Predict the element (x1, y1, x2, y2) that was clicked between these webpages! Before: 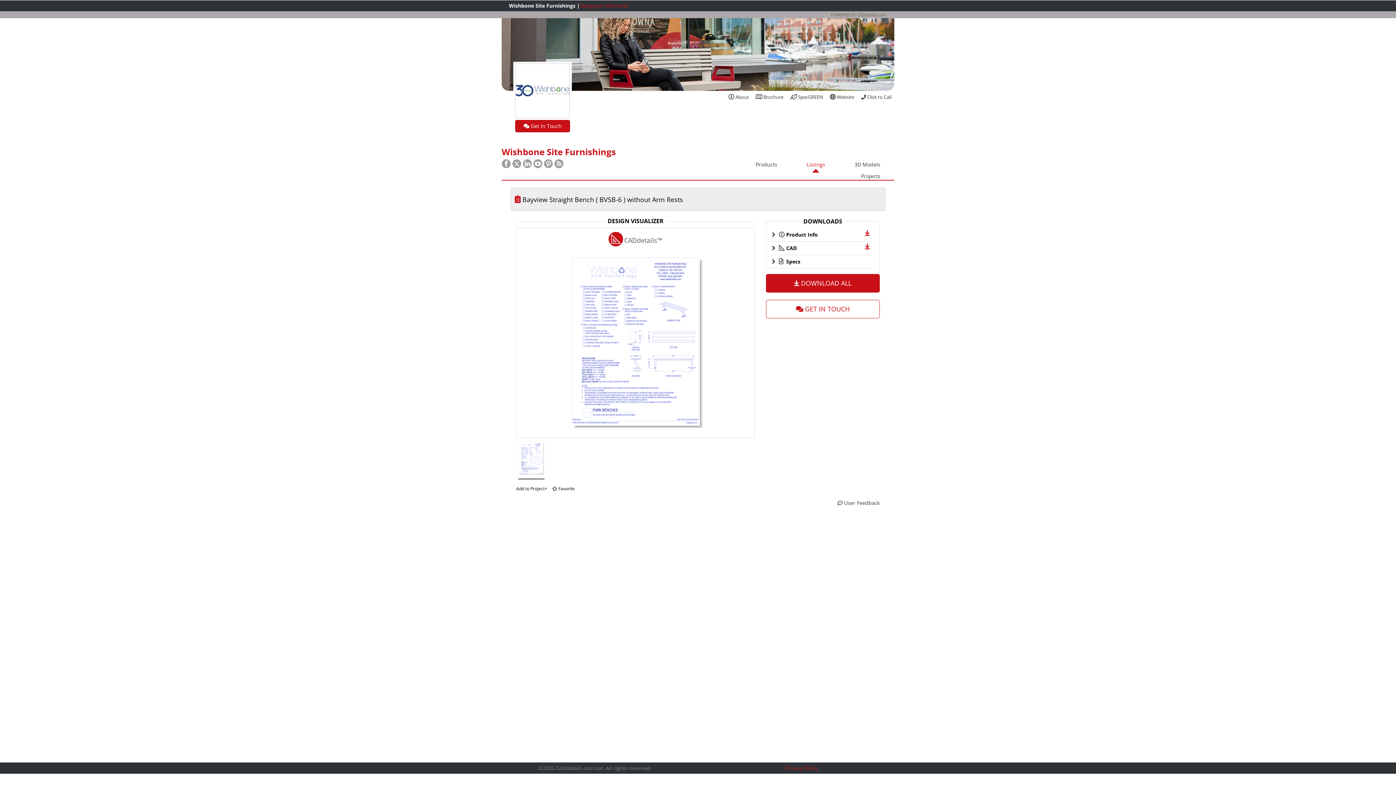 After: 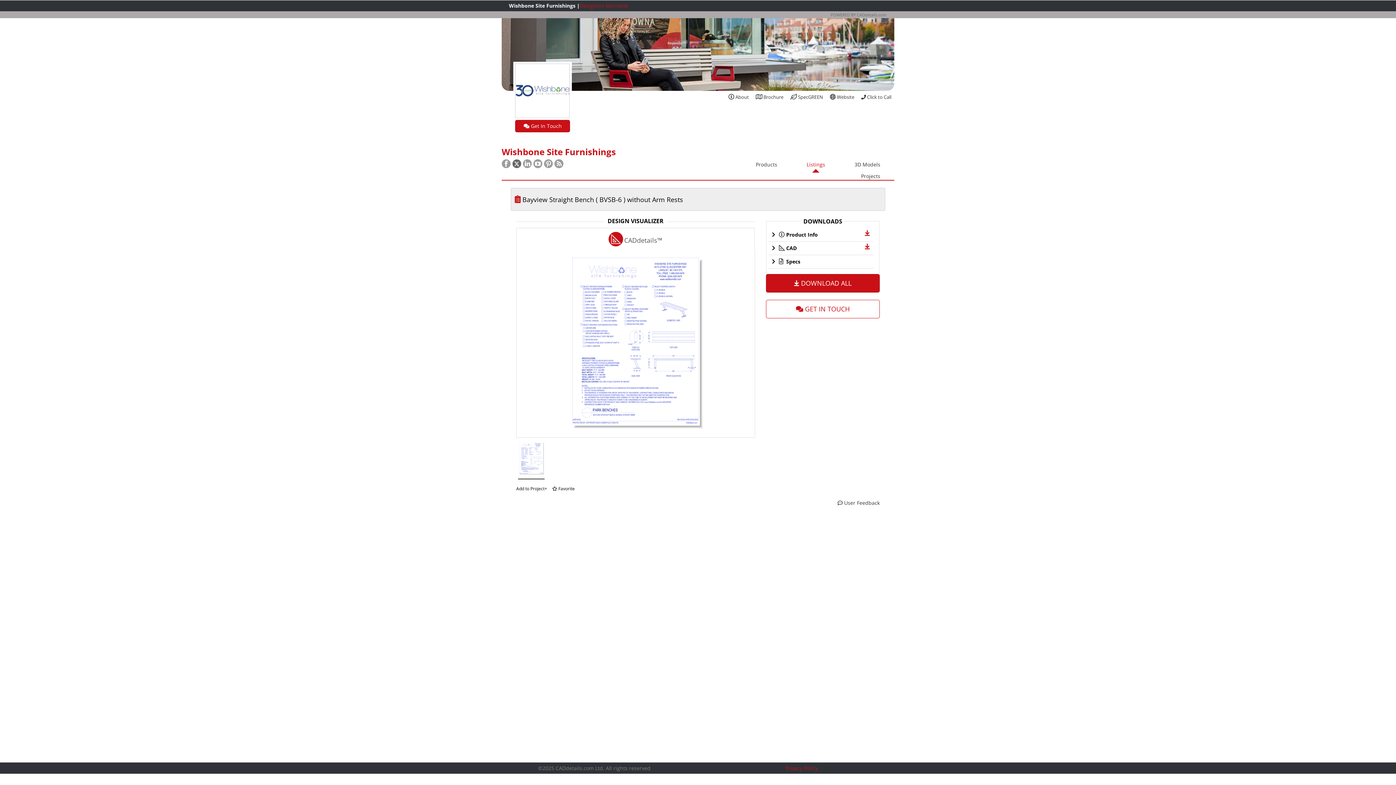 Action: bbox: (512, 162, 522, 169) label:  